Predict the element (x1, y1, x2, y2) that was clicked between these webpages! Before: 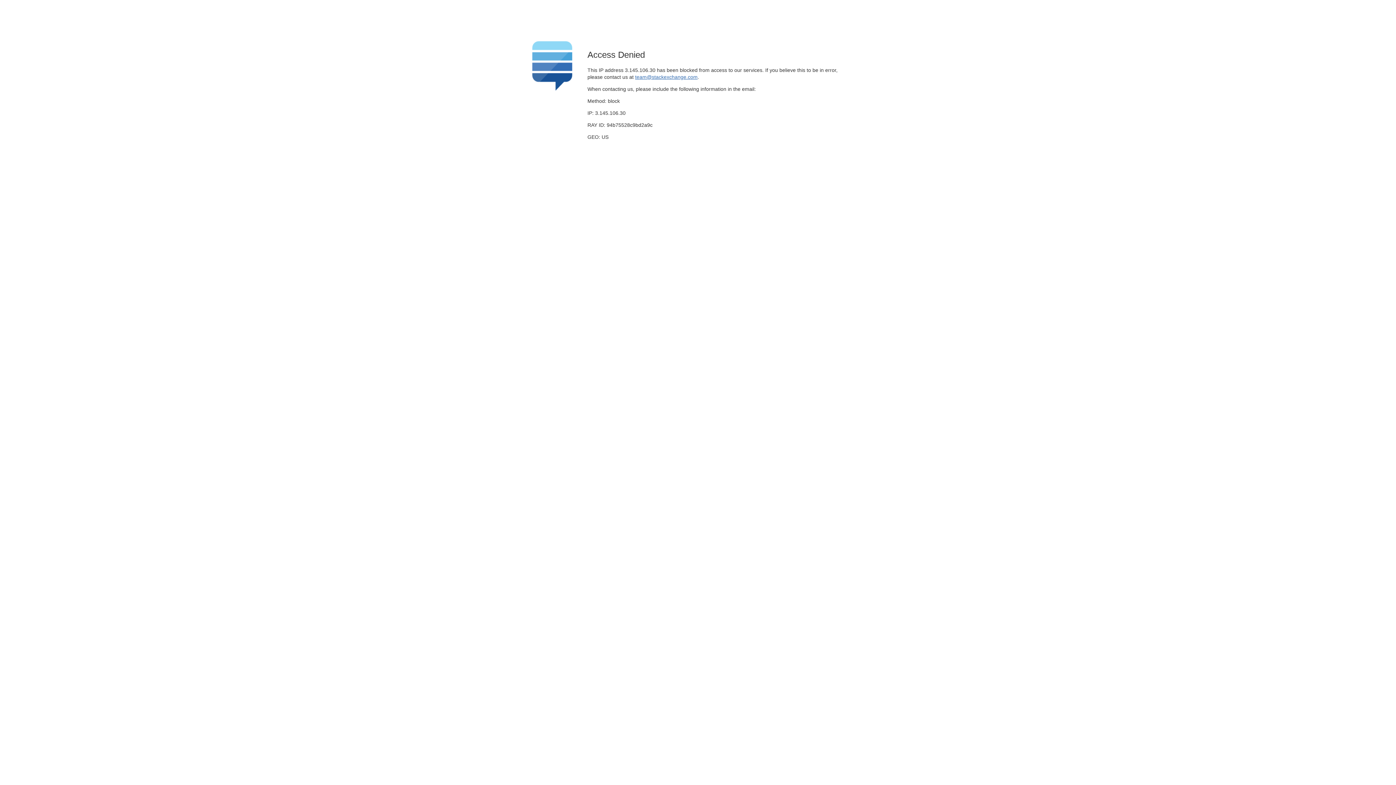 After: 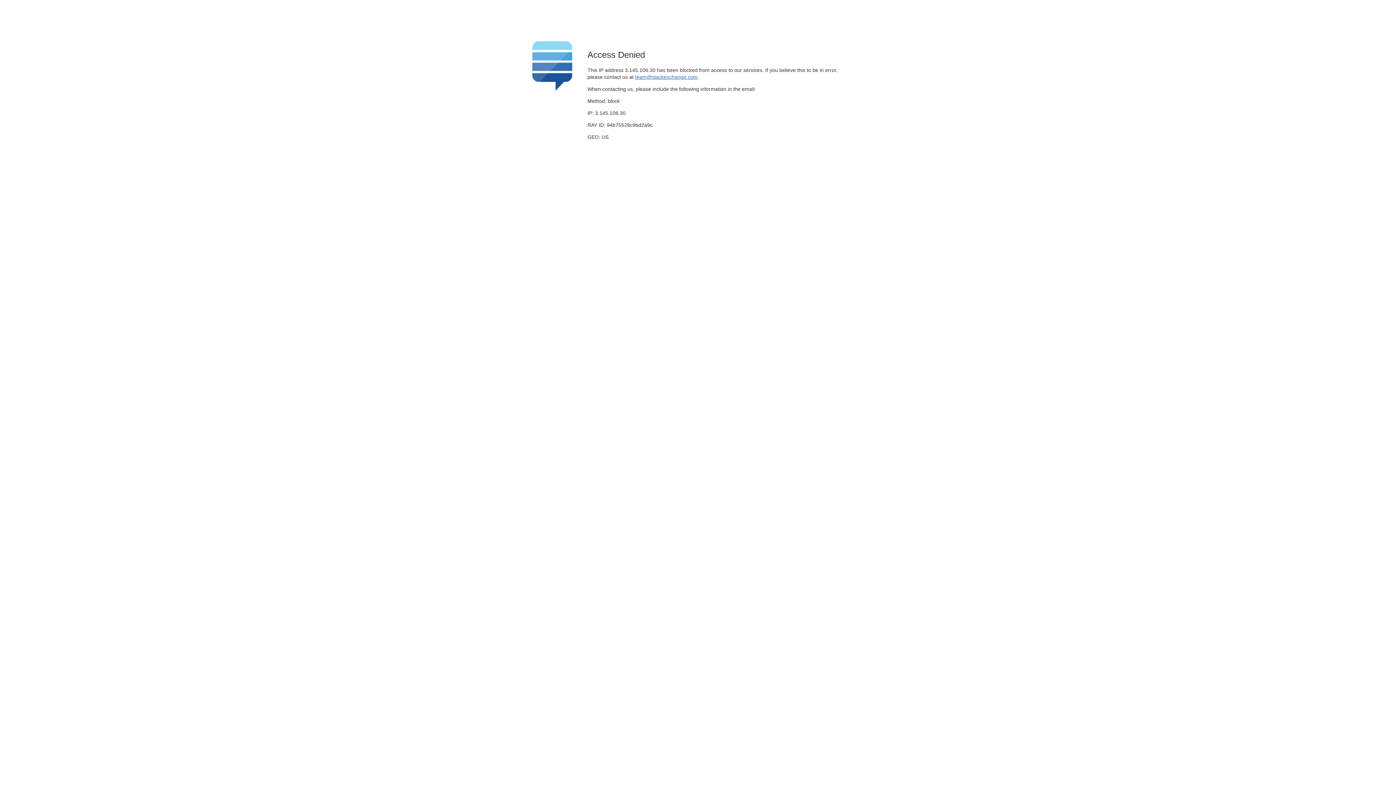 Action: label: team@stackexchange.com bbox: (635, 74, 697, 79)